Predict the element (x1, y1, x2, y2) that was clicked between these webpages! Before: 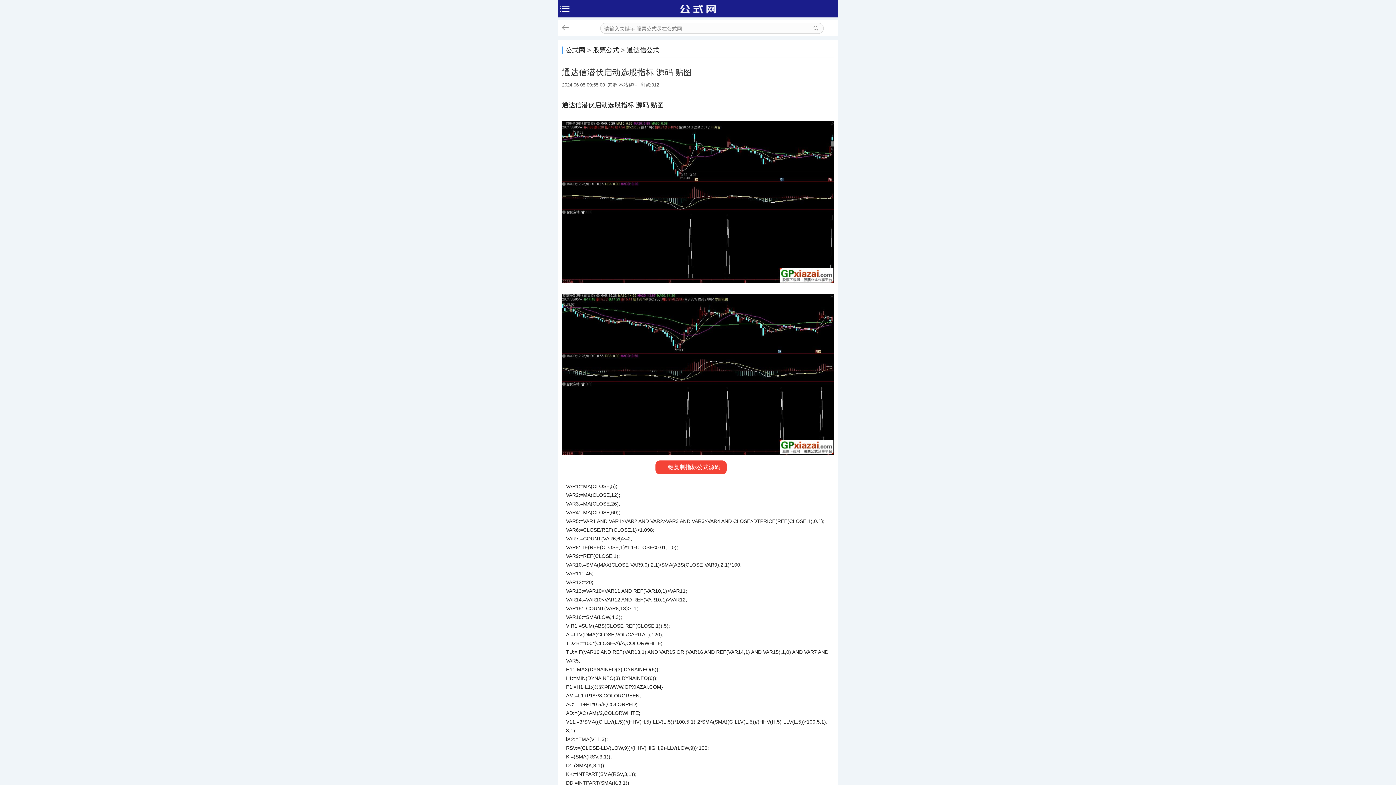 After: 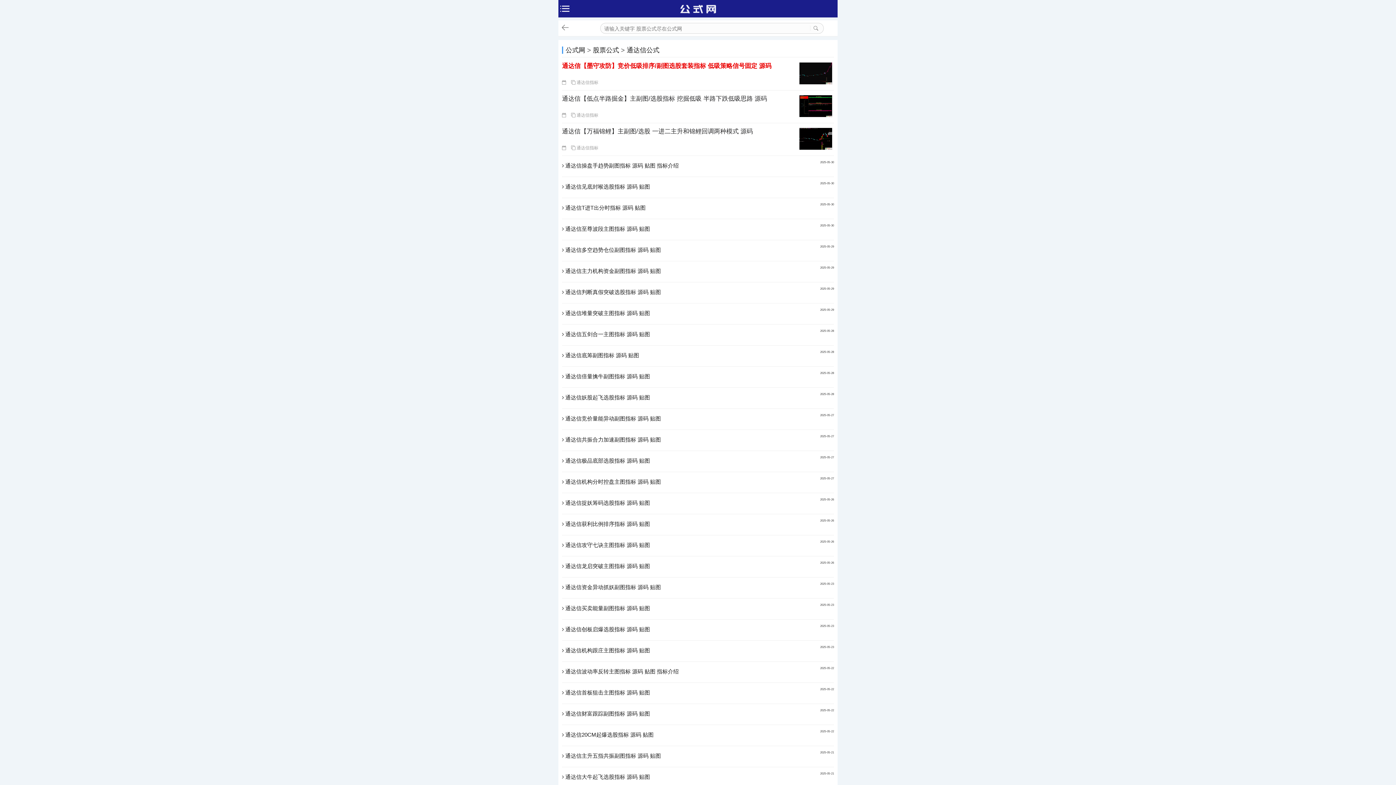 Action: label: 通达信公式 bbox: (626, 46, 659, 53)